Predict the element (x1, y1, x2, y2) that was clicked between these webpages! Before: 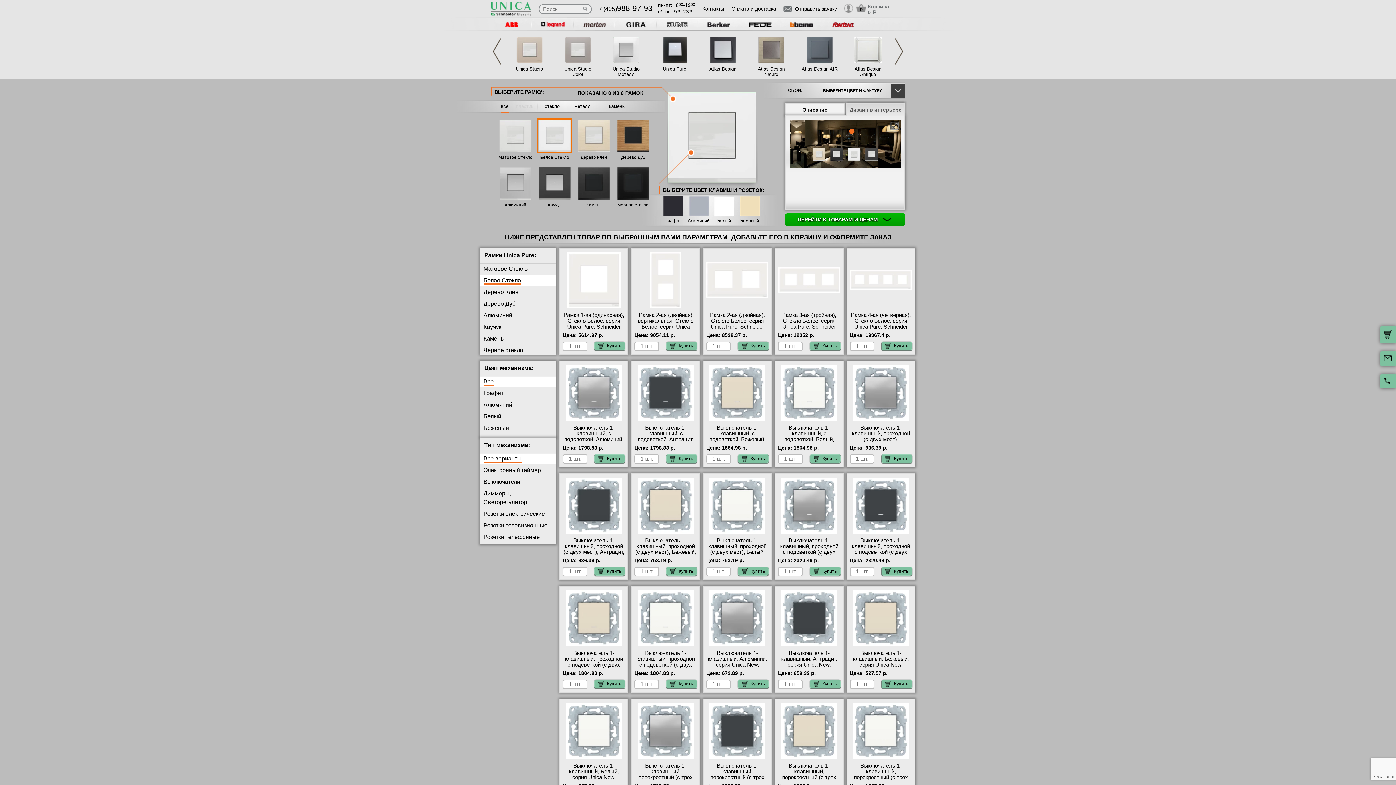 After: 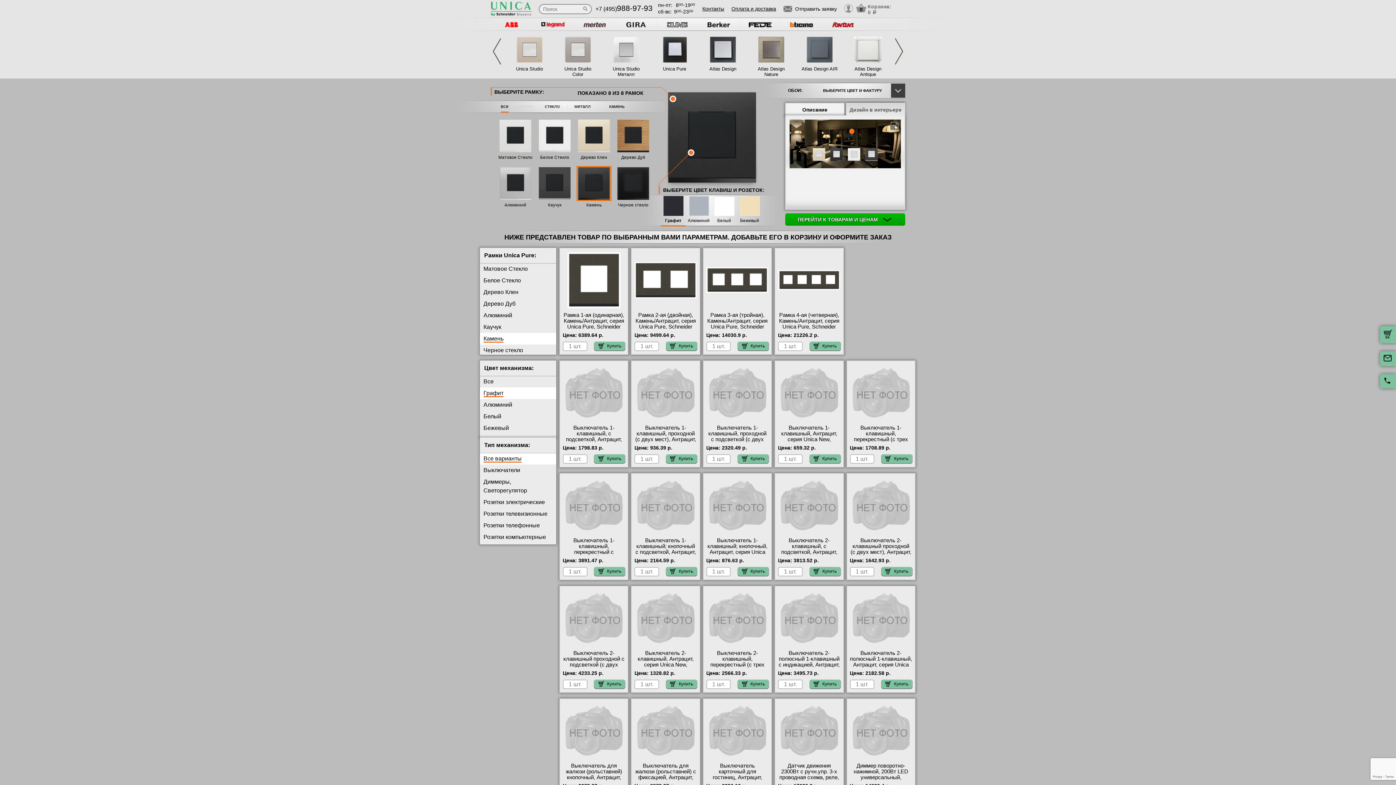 Action: bbox: (586, 202, 601, 207) label: Камень